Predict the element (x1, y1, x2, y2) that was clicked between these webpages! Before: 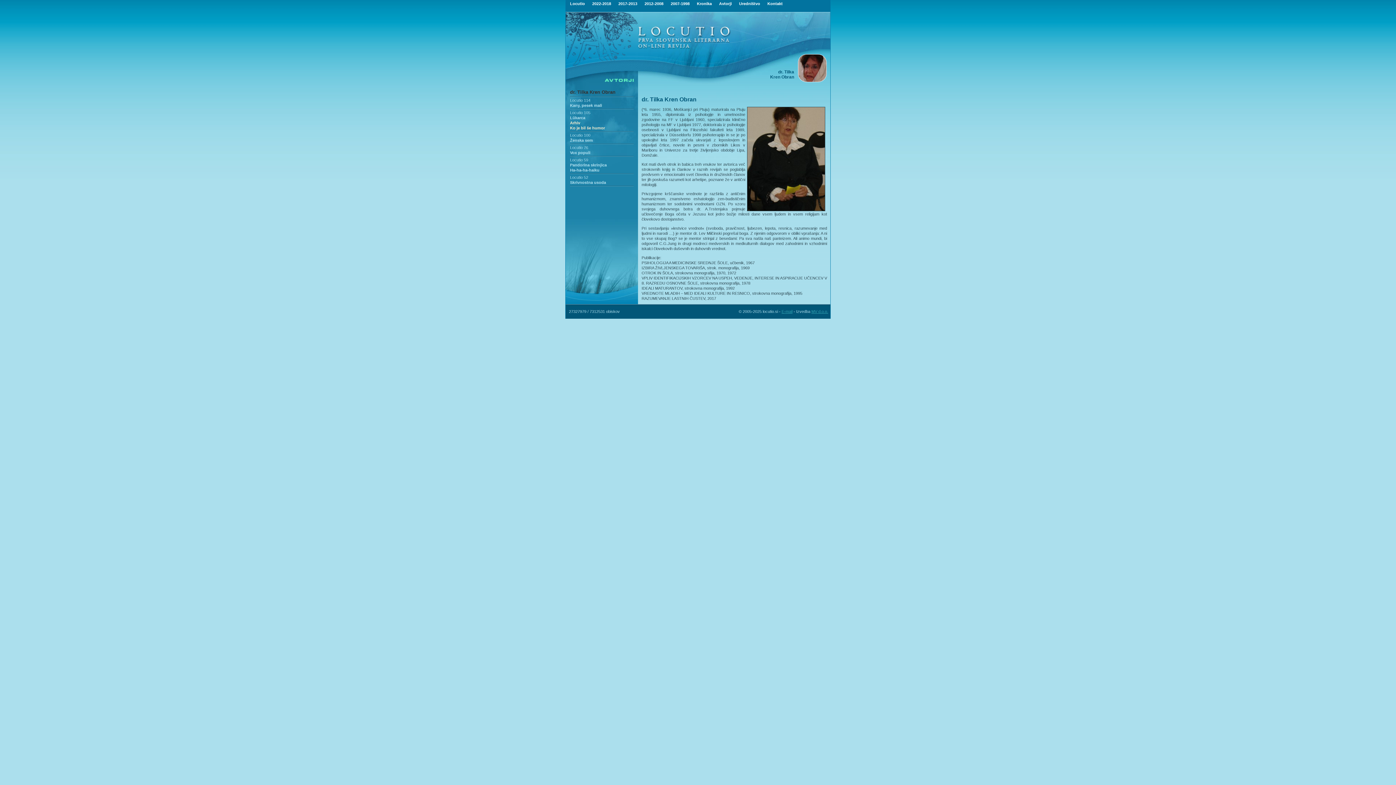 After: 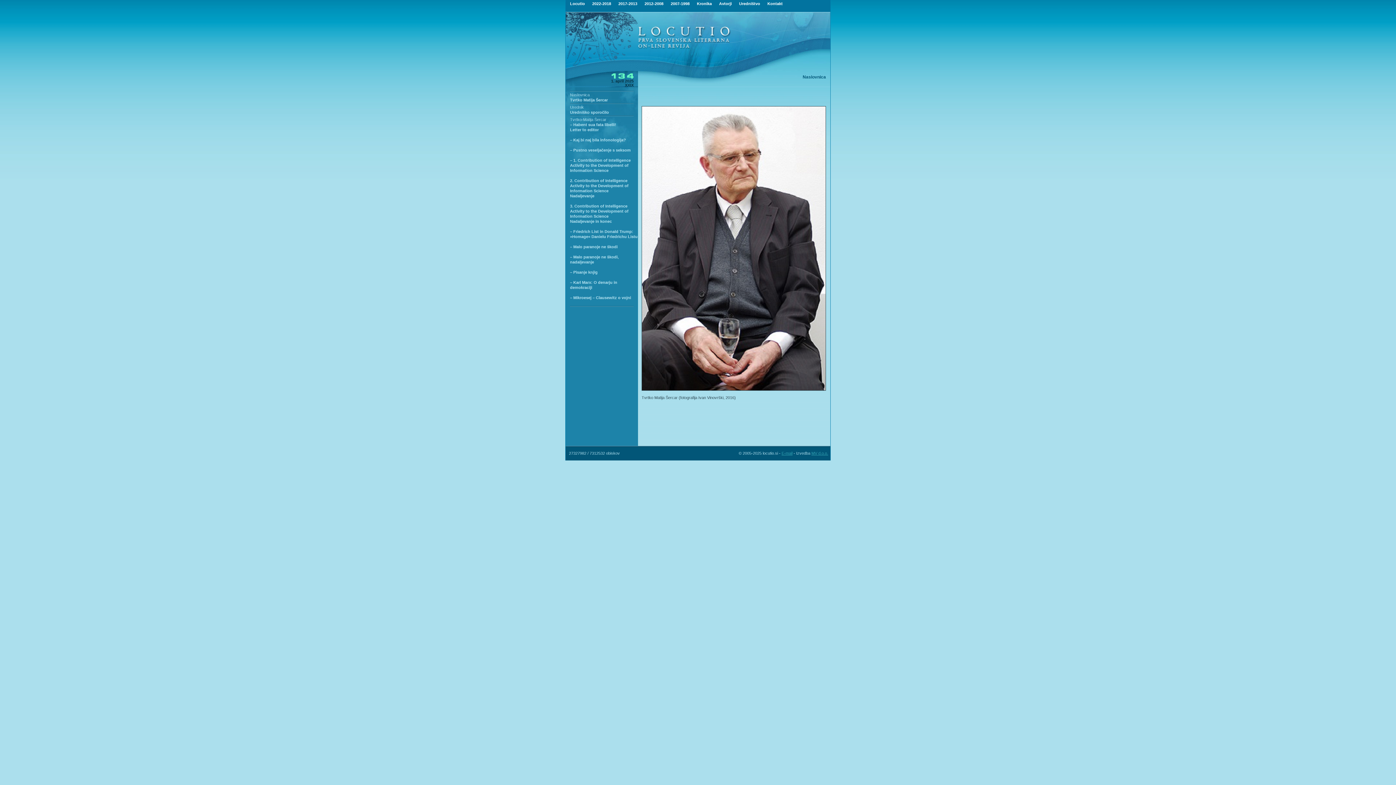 Action: bbox: (618, 1, 637, 5) label: 2017-2013